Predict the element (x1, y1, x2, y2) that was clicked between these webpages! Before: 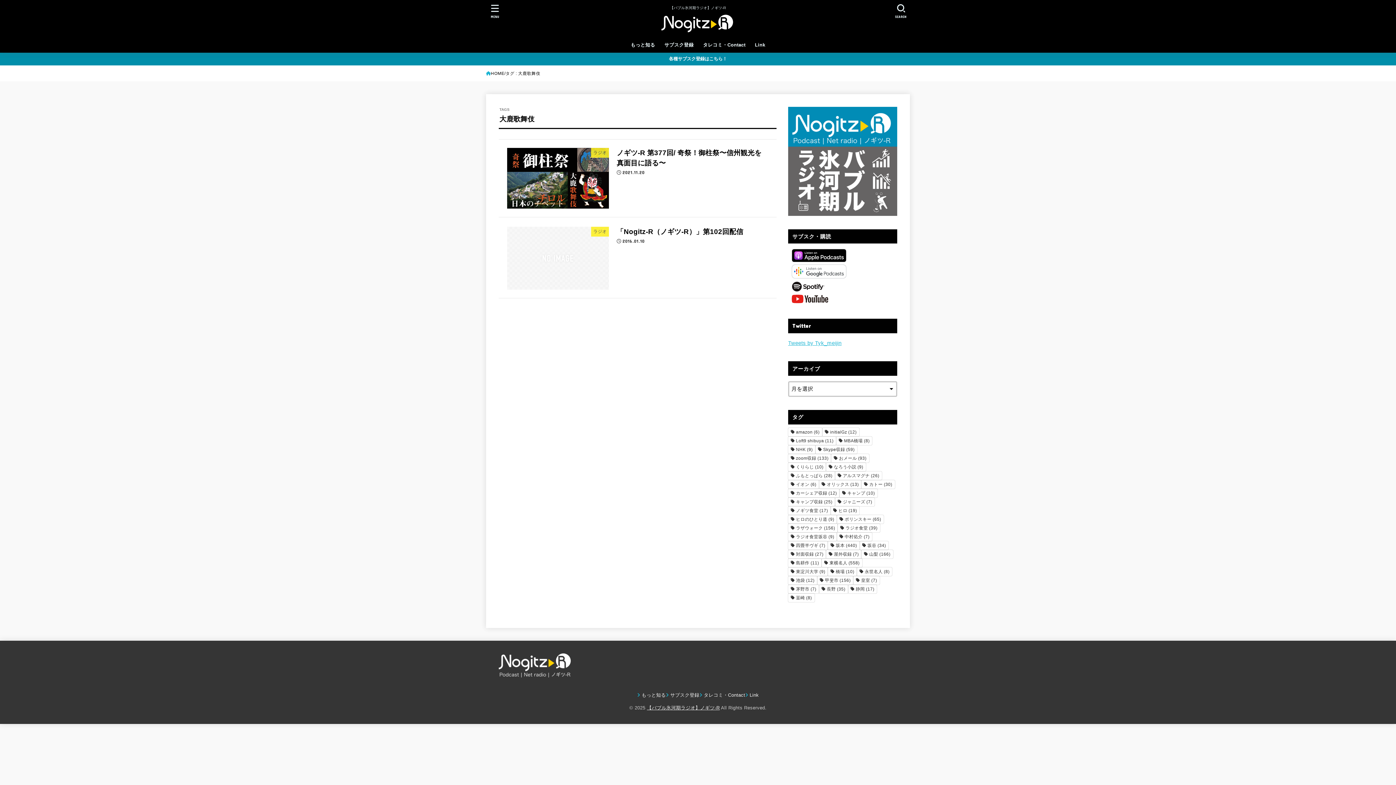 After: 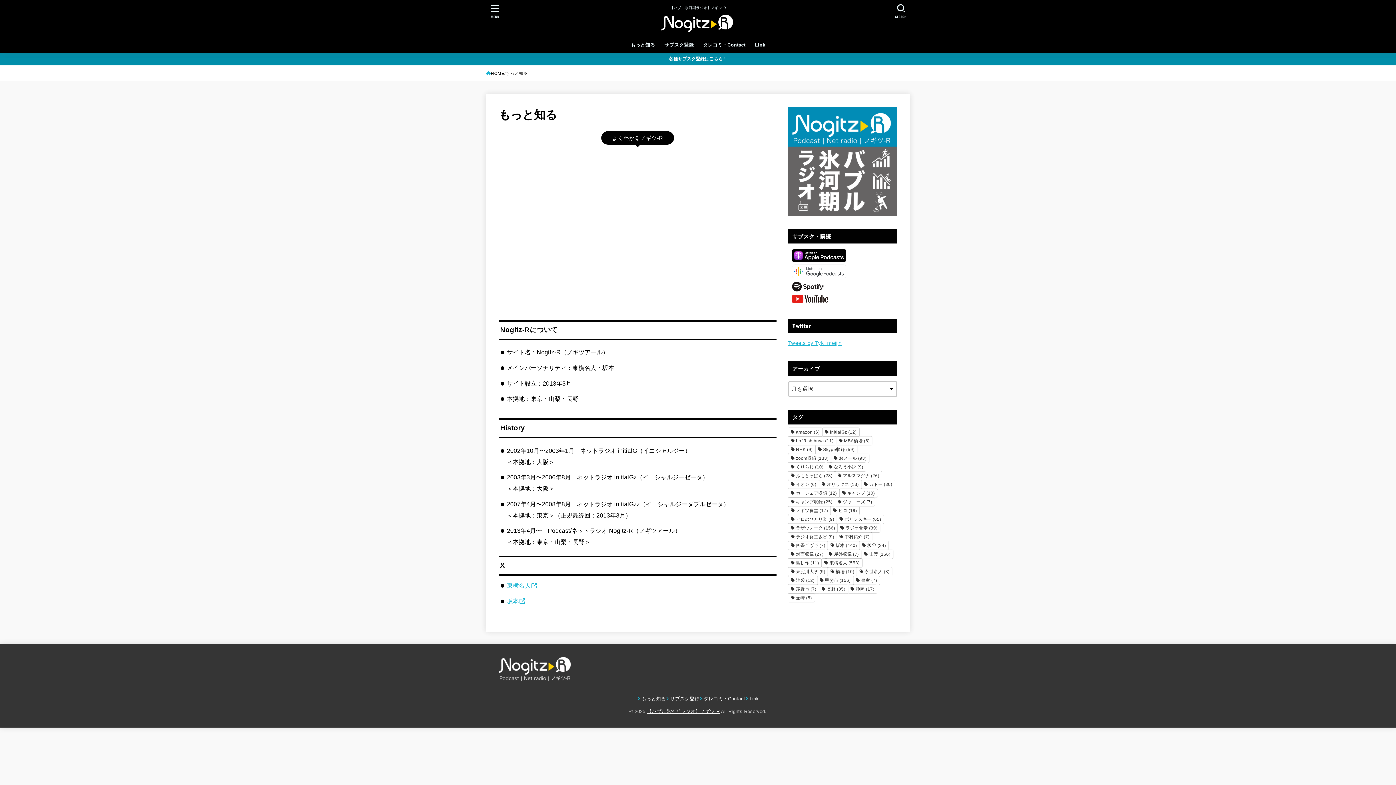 Action: bbox: (637, 692, 665, 698) label: もっと知る